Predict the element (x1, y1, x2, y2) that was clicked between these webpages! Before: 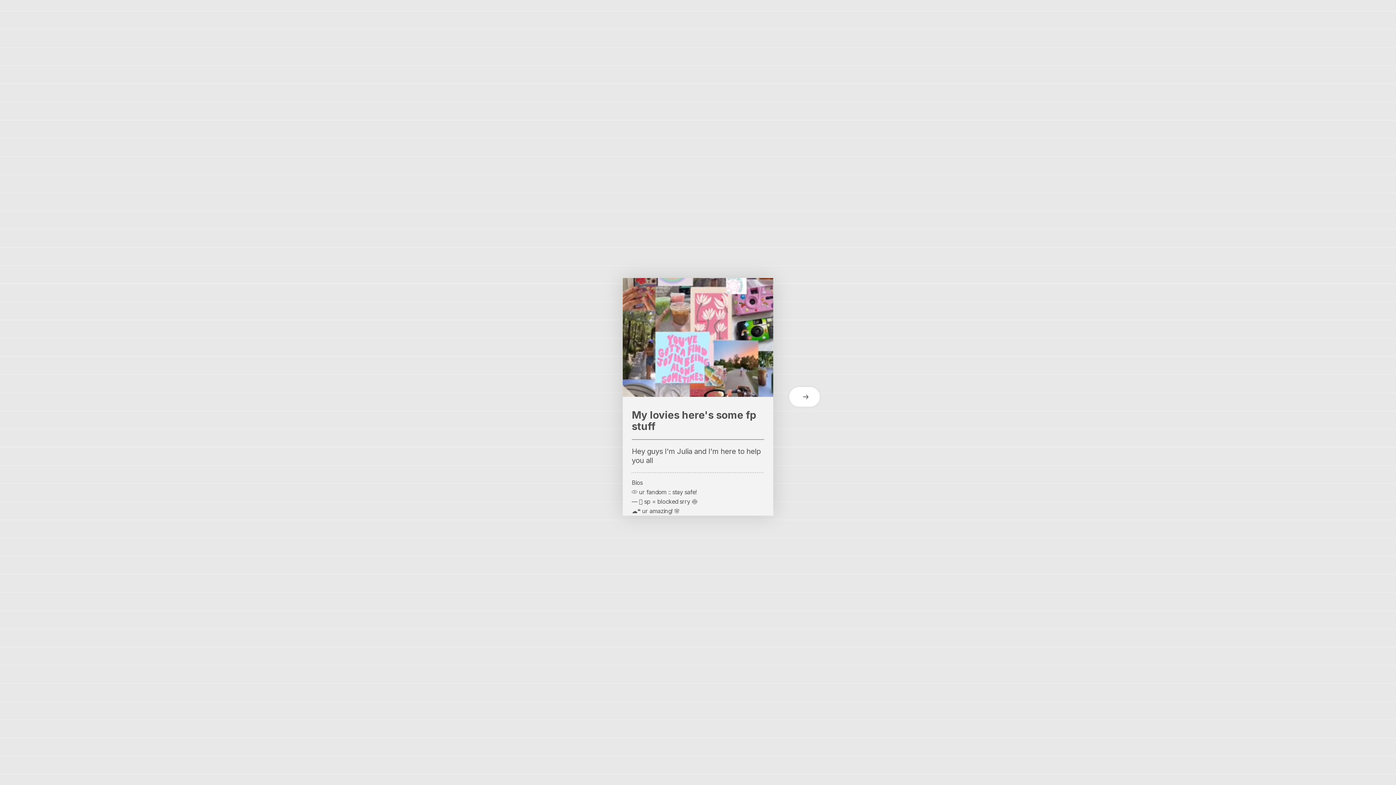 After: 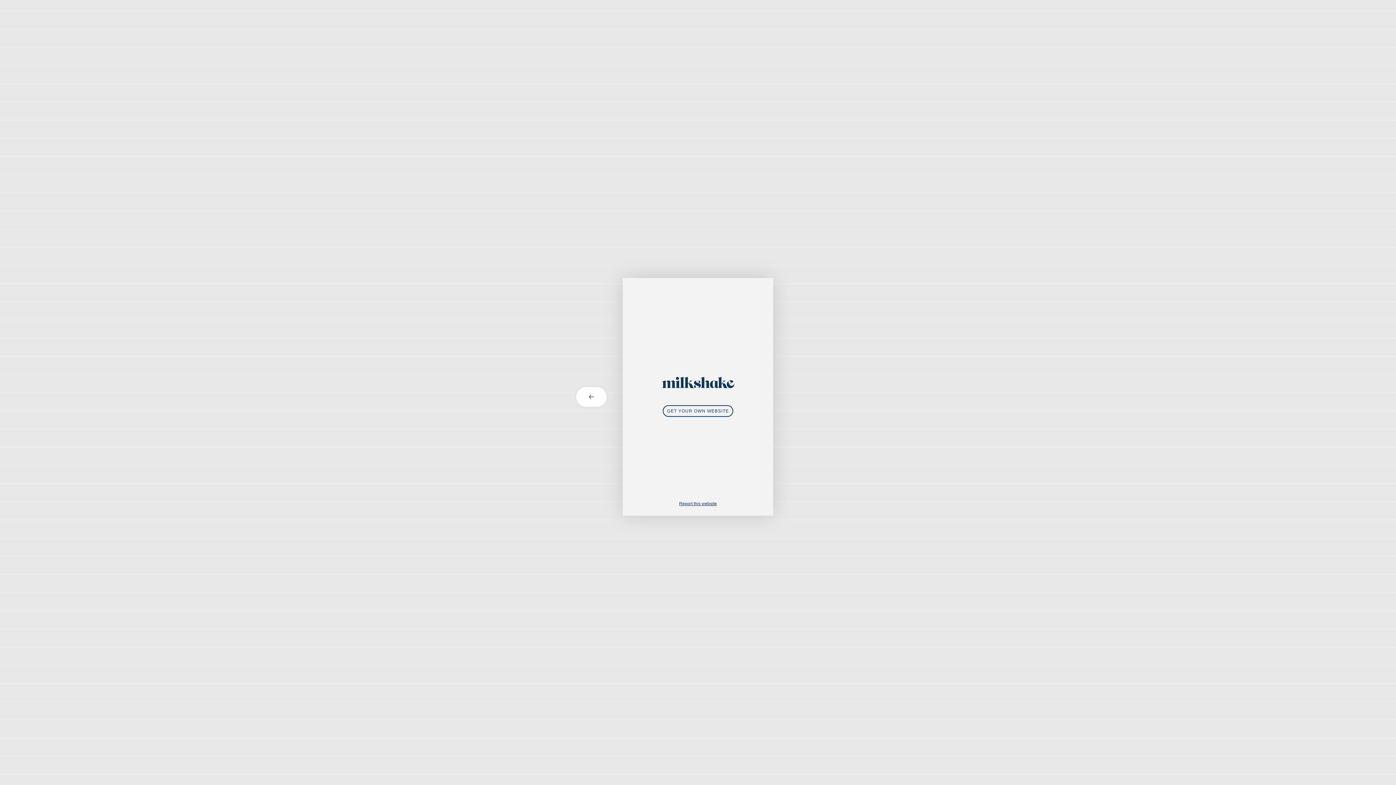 Action: bbox: (773, 387, 821, 406) label: next card